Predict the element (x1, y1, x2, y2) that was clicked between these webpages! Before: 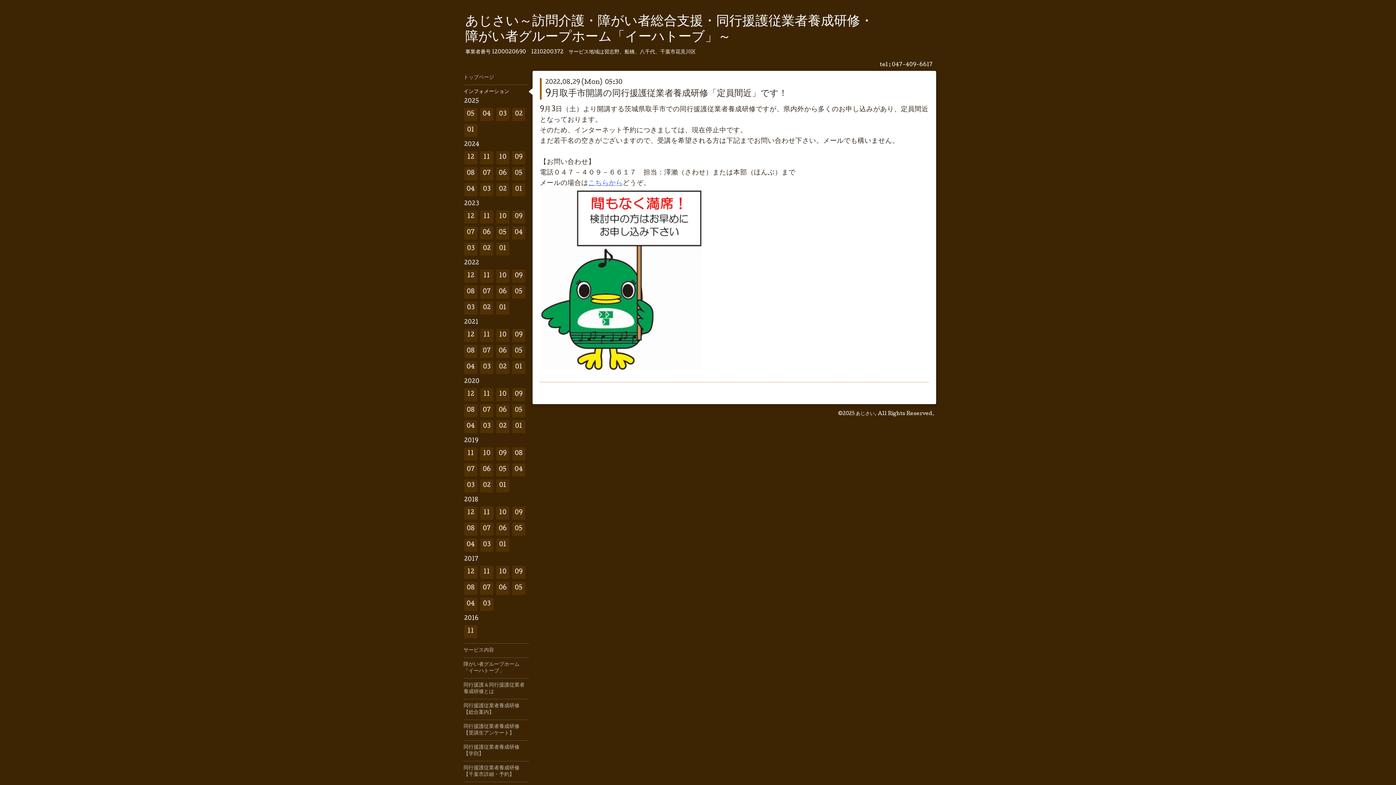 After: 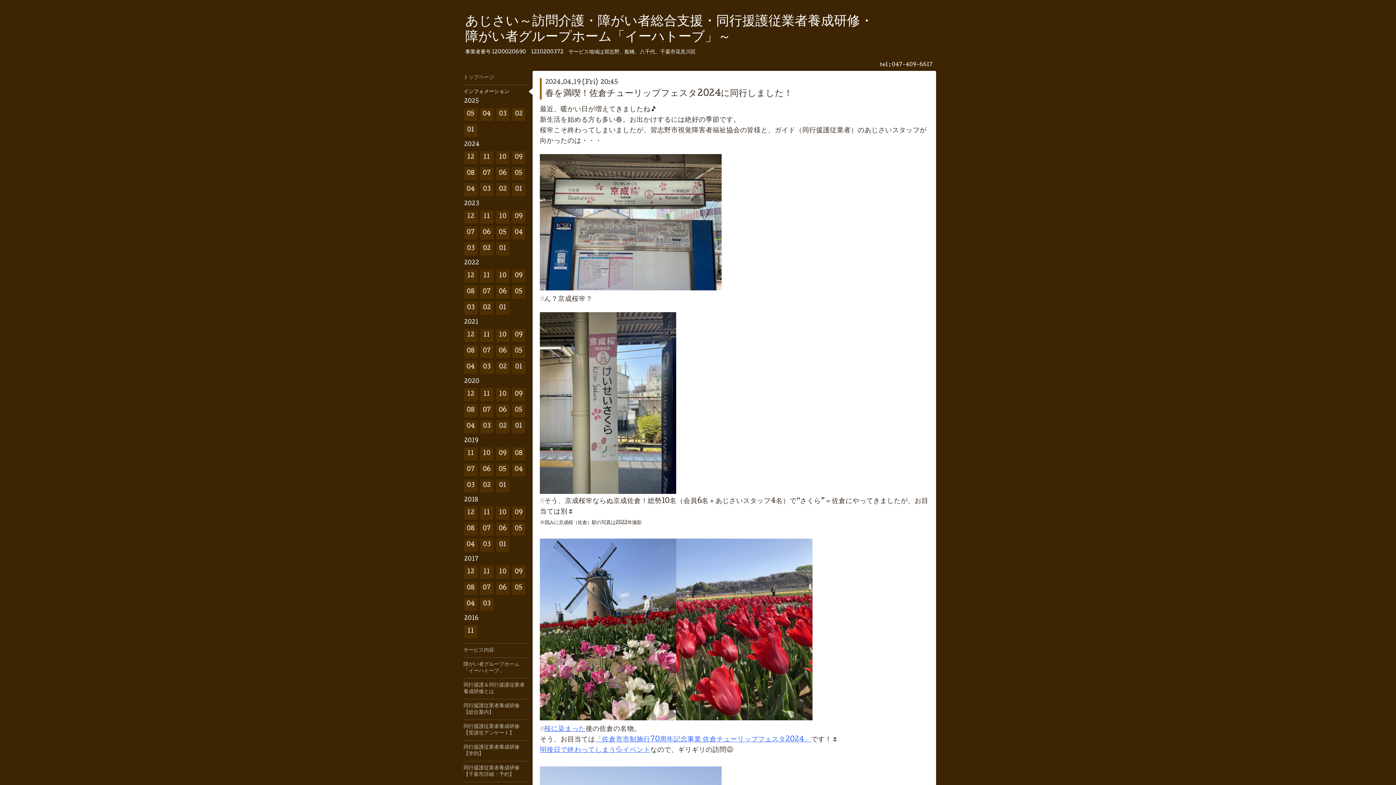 Action: bbox: (464, 183, 477, 196) label: 04